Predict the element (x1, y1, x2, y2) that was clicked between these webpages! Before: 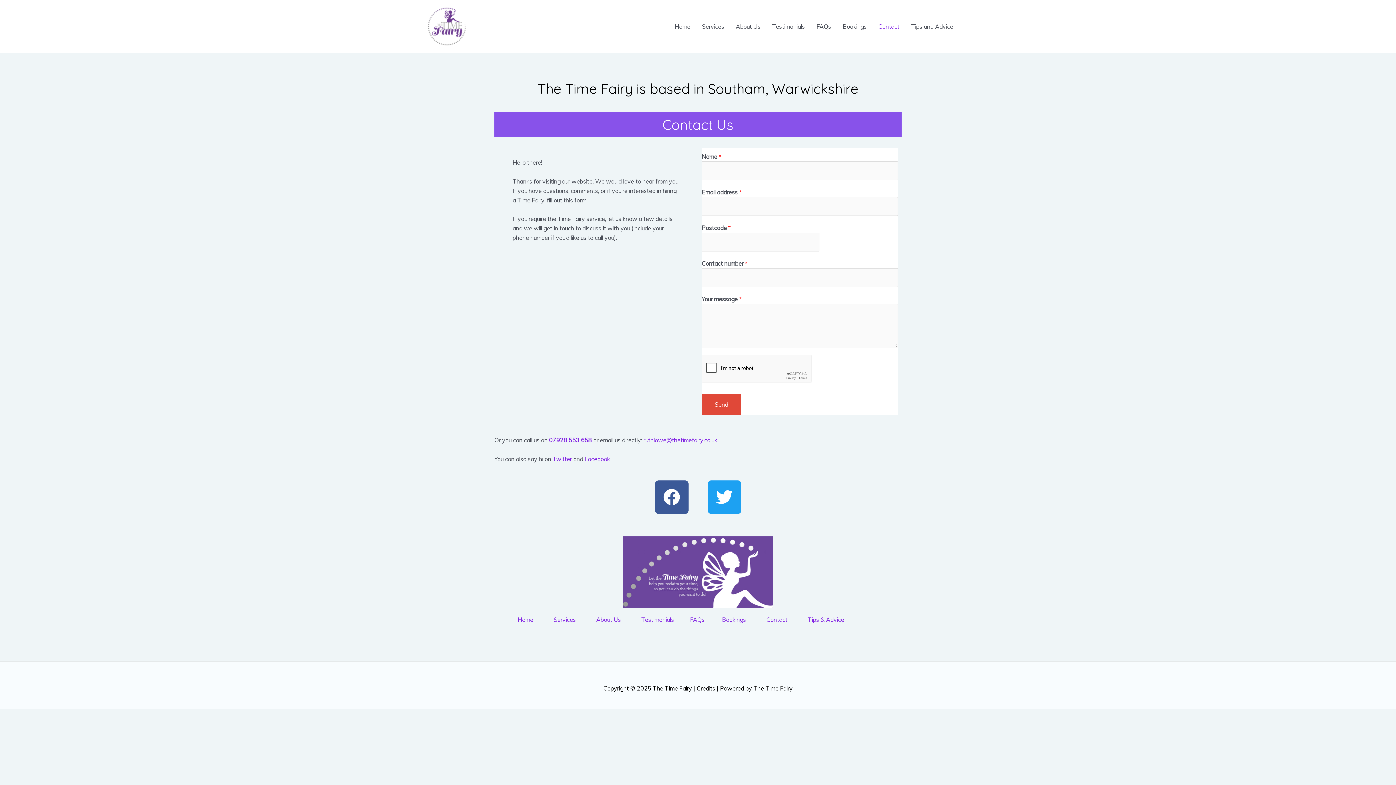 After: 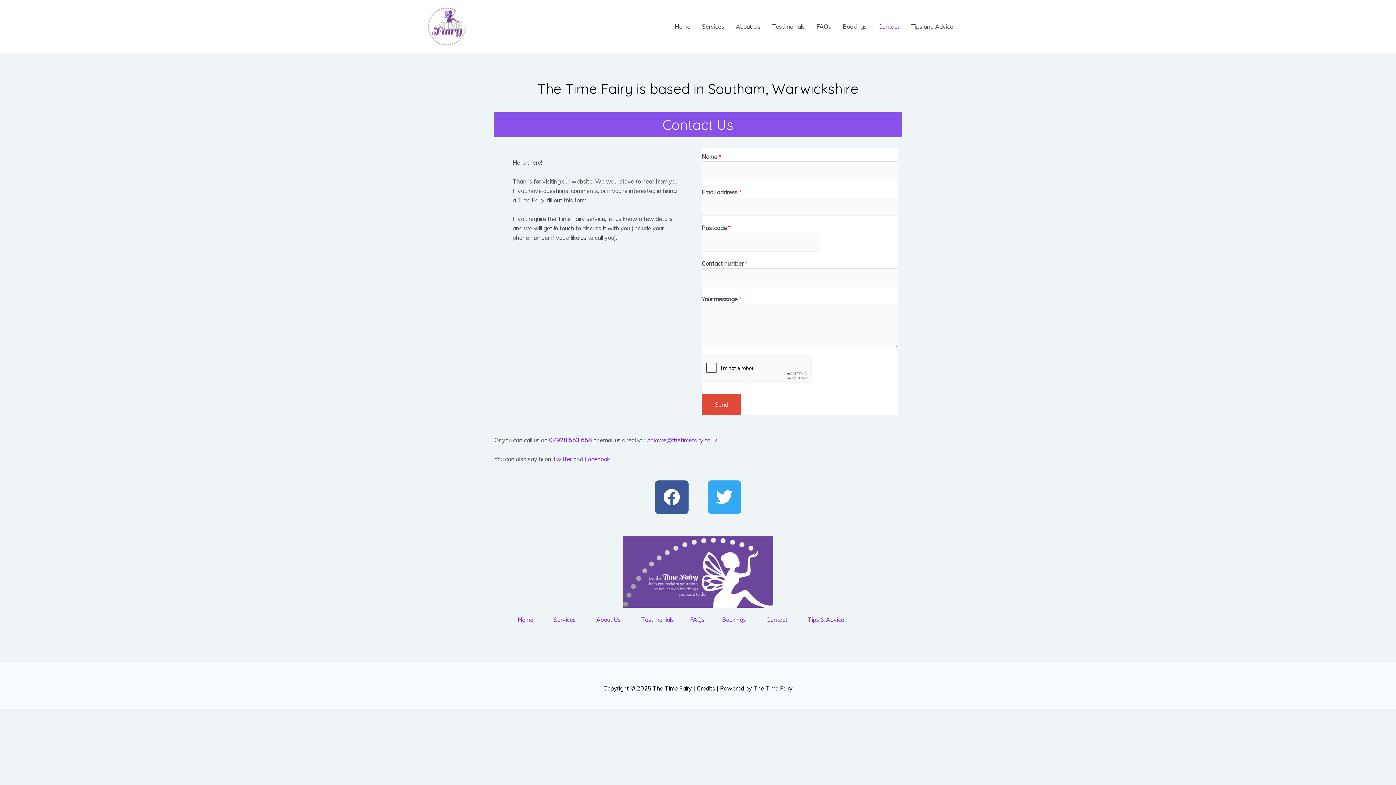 Action: bbox: (707, 480, 741, 514) label: Twitter